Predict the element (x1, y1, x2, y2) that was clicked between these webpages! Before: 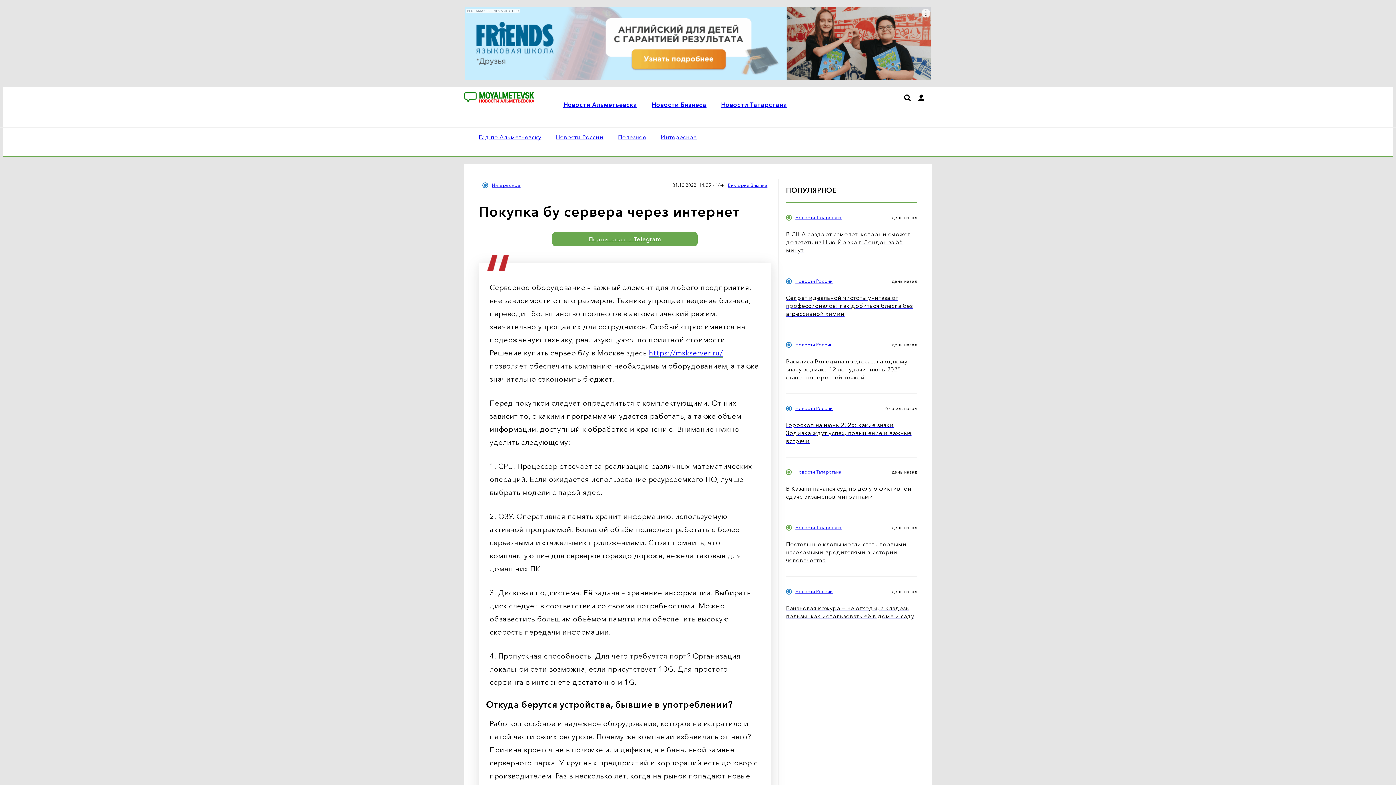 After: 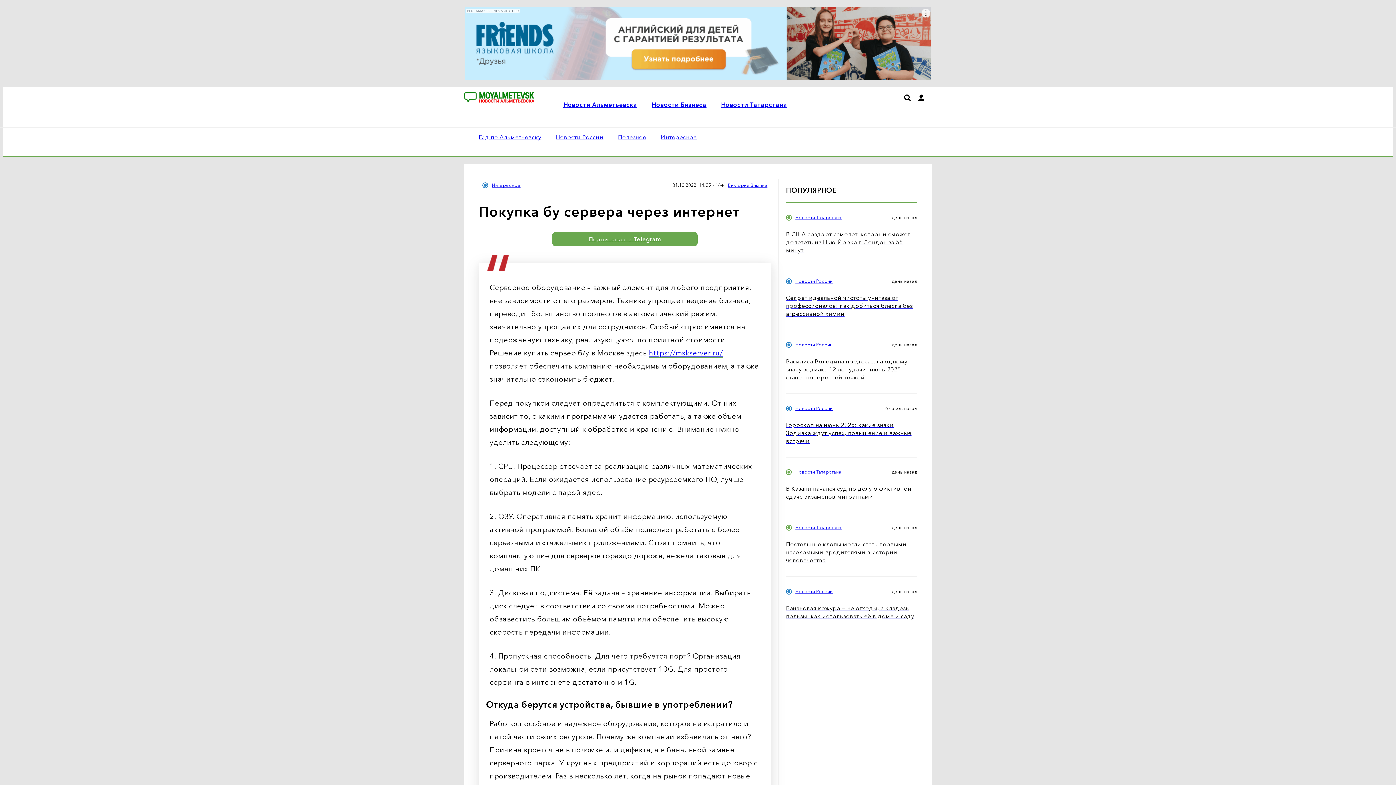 Action: label: РЕКЛАМА • FRIENDS-SCHOOL.RU bbox: (464, 7, 932, 80)